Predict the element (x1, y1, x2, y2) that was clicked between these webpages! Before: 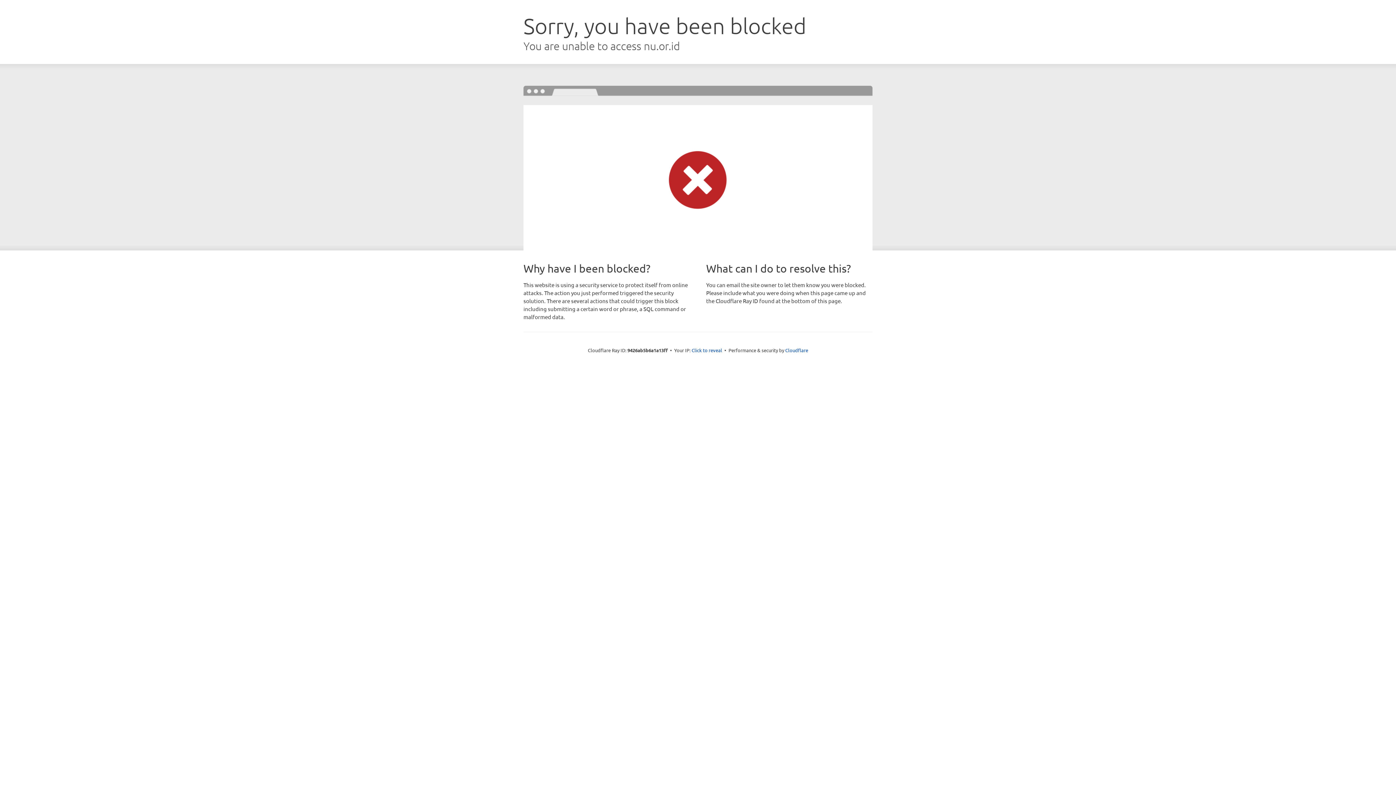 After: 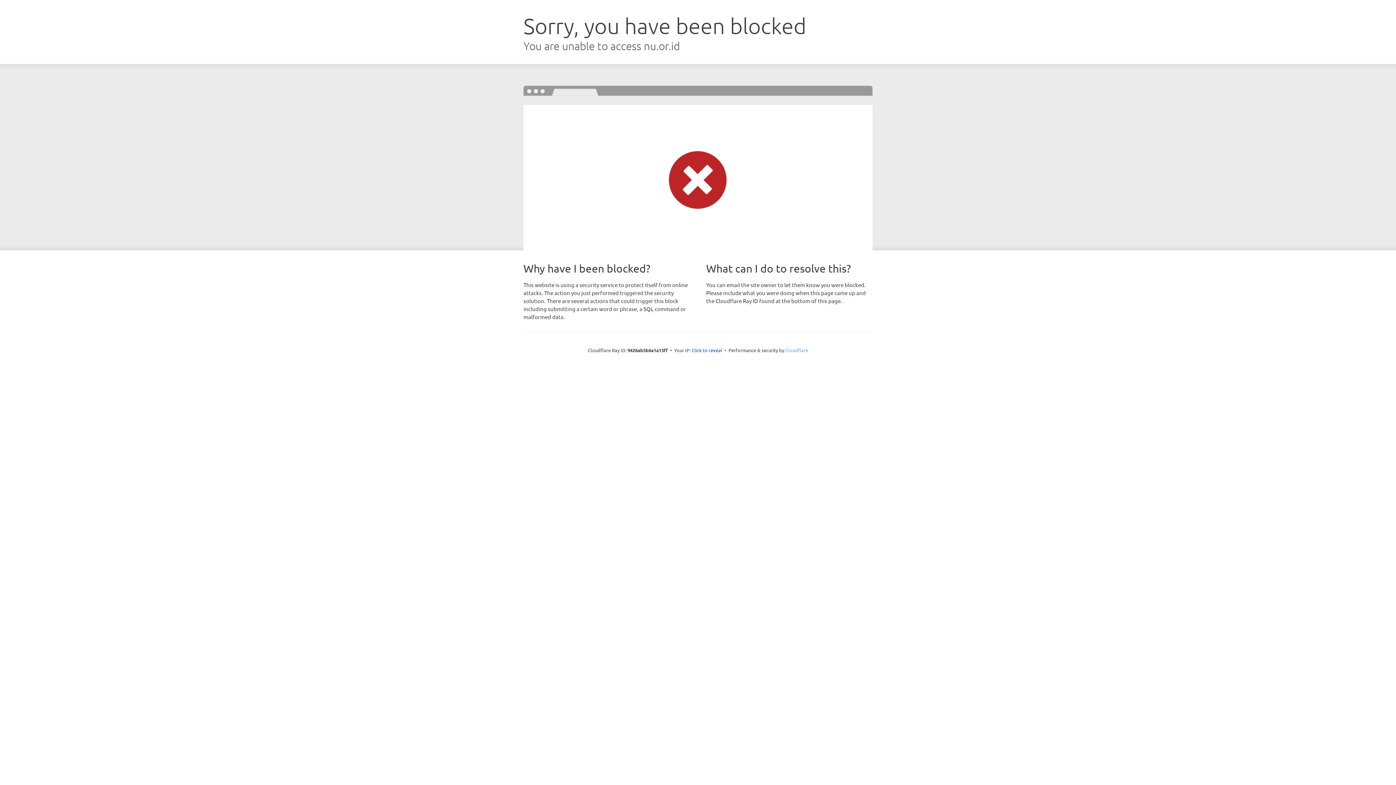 Action: label: Cloudflare bbox: (785, 347, 808, 353)